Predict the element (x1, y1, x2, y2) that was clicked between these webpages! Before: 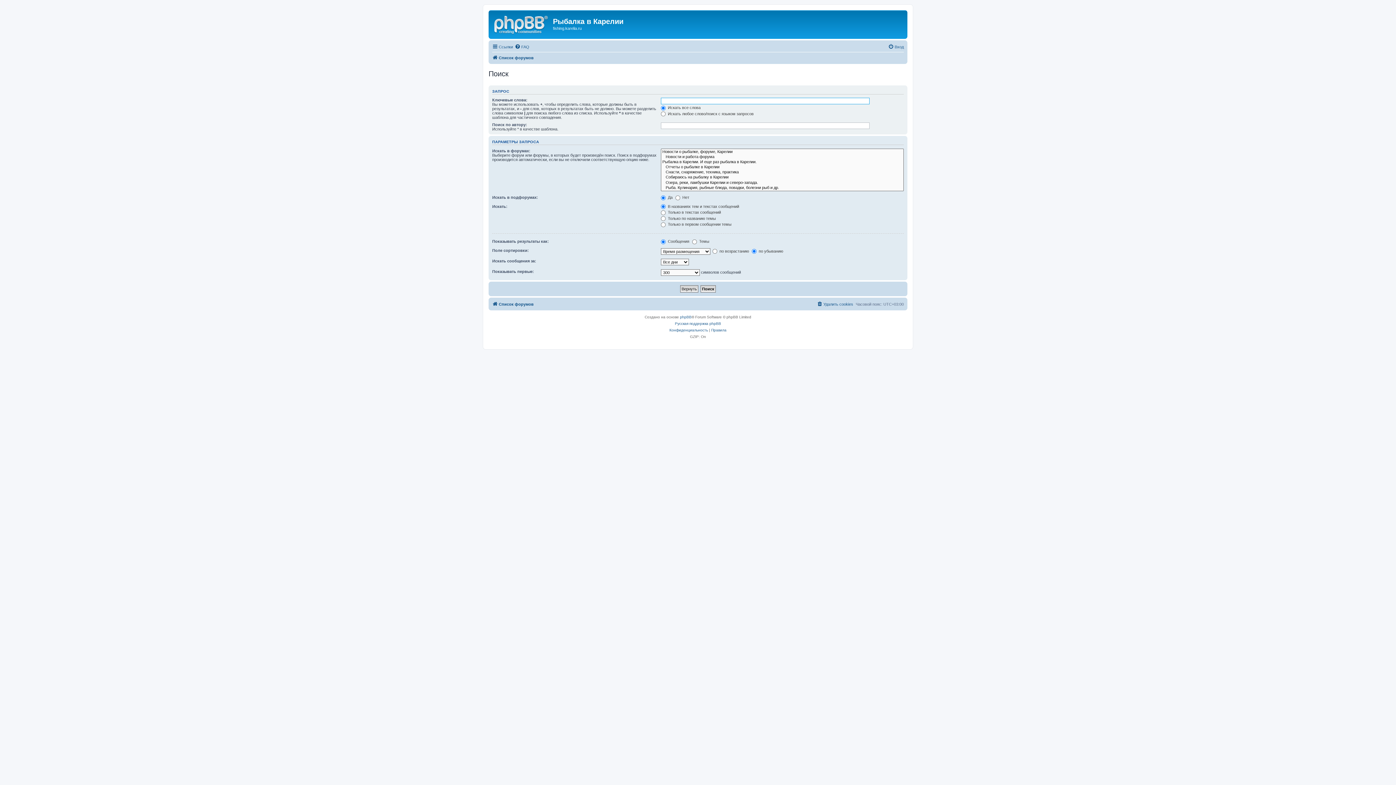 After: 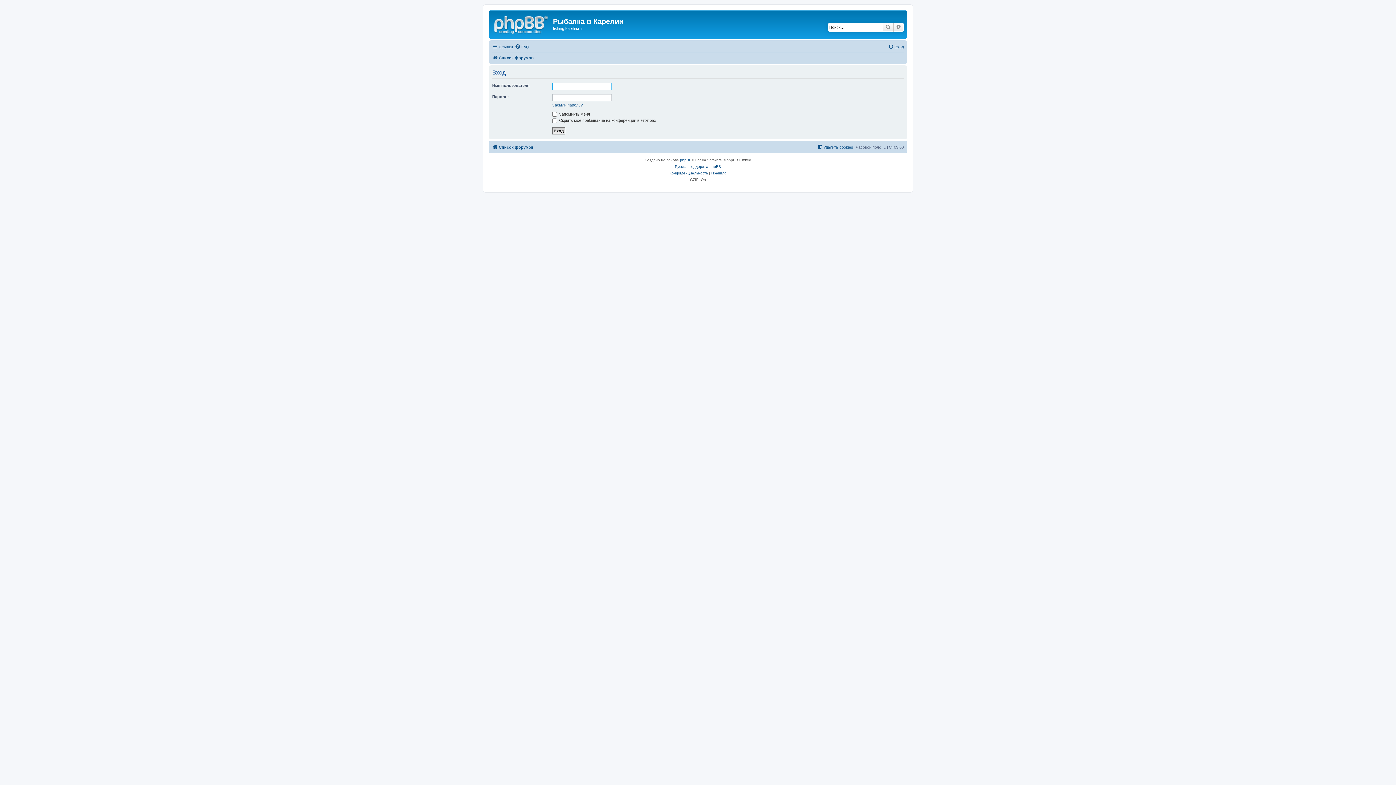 Action: bbox: (888, 42, 904, 51) label: Вход